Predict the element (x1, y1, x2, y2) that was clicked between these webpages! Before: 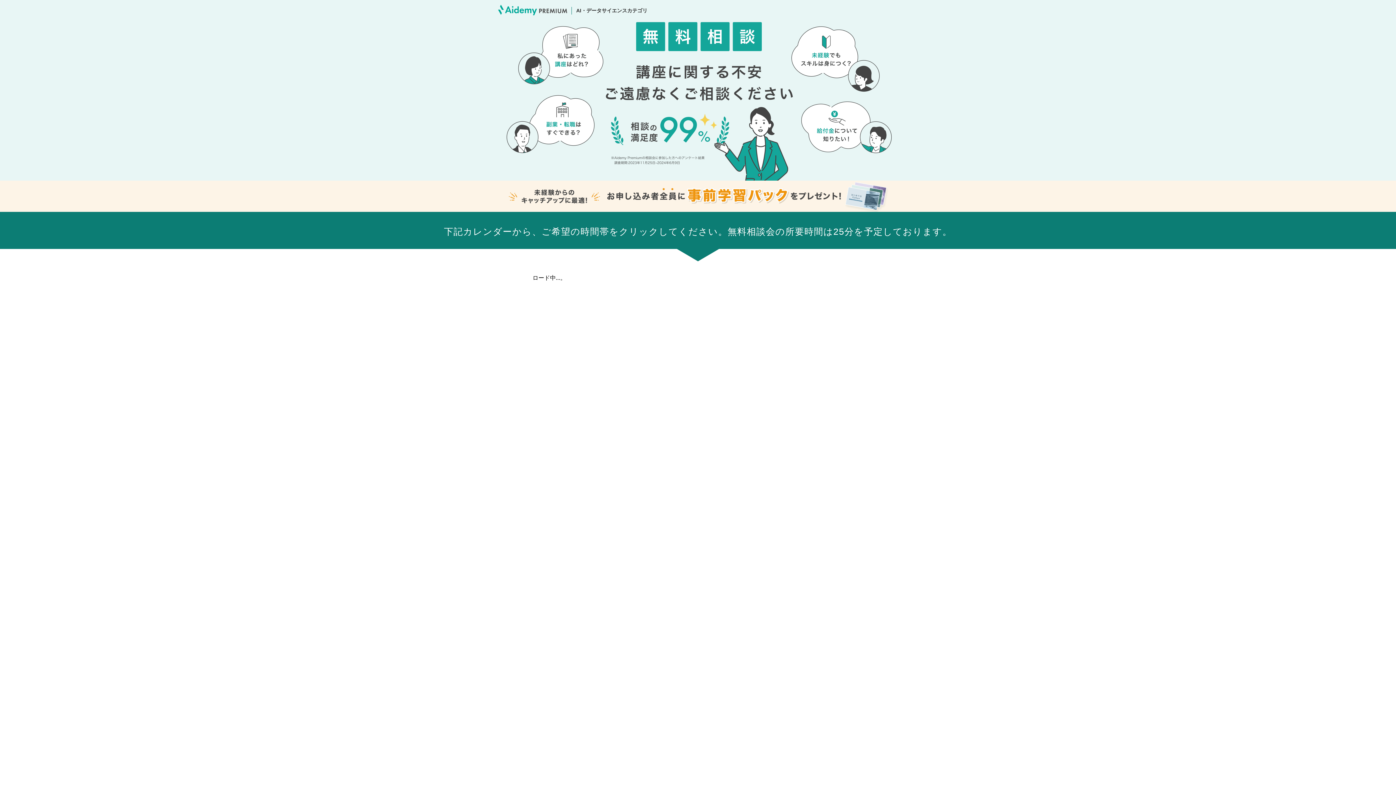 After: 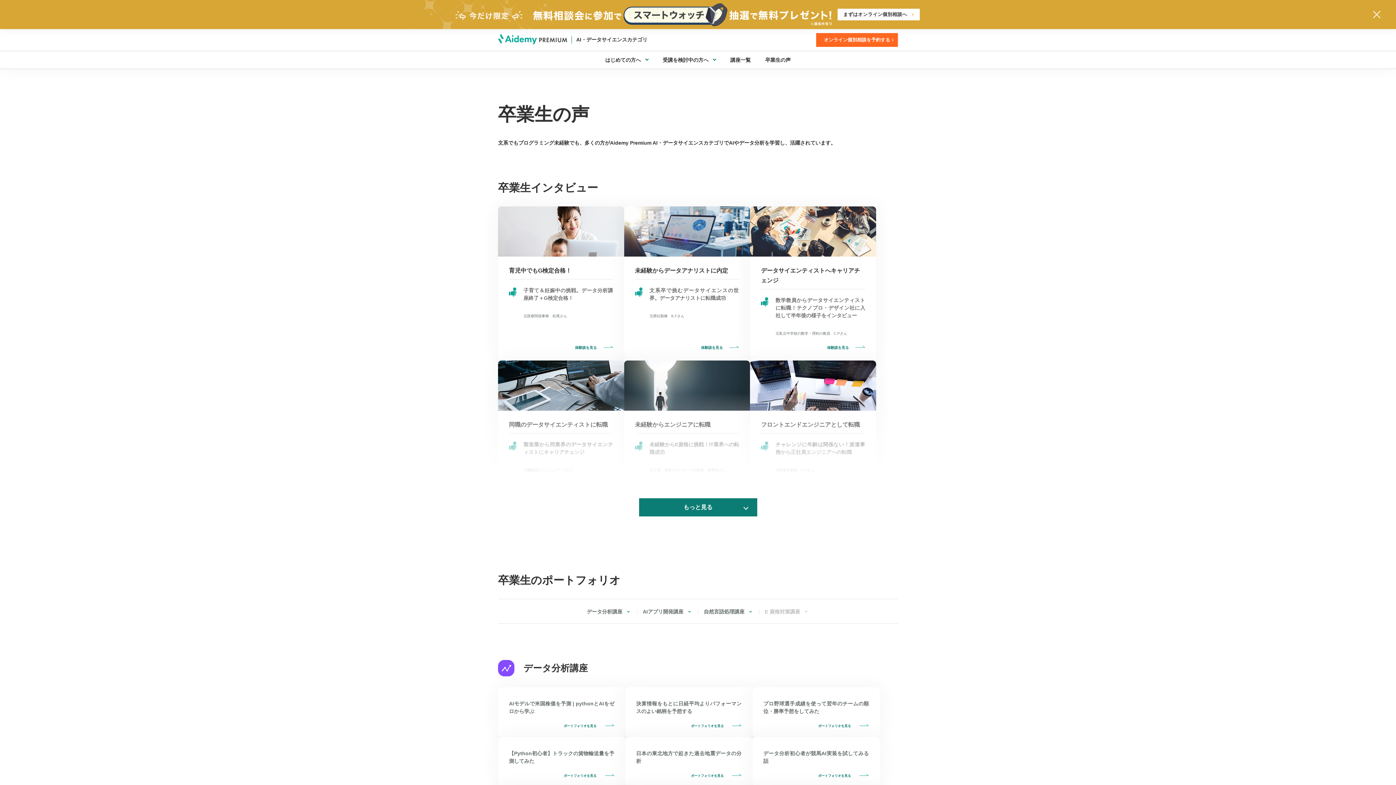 Action: bbox: (588, 732, 612, 739) label: 卒業生の声